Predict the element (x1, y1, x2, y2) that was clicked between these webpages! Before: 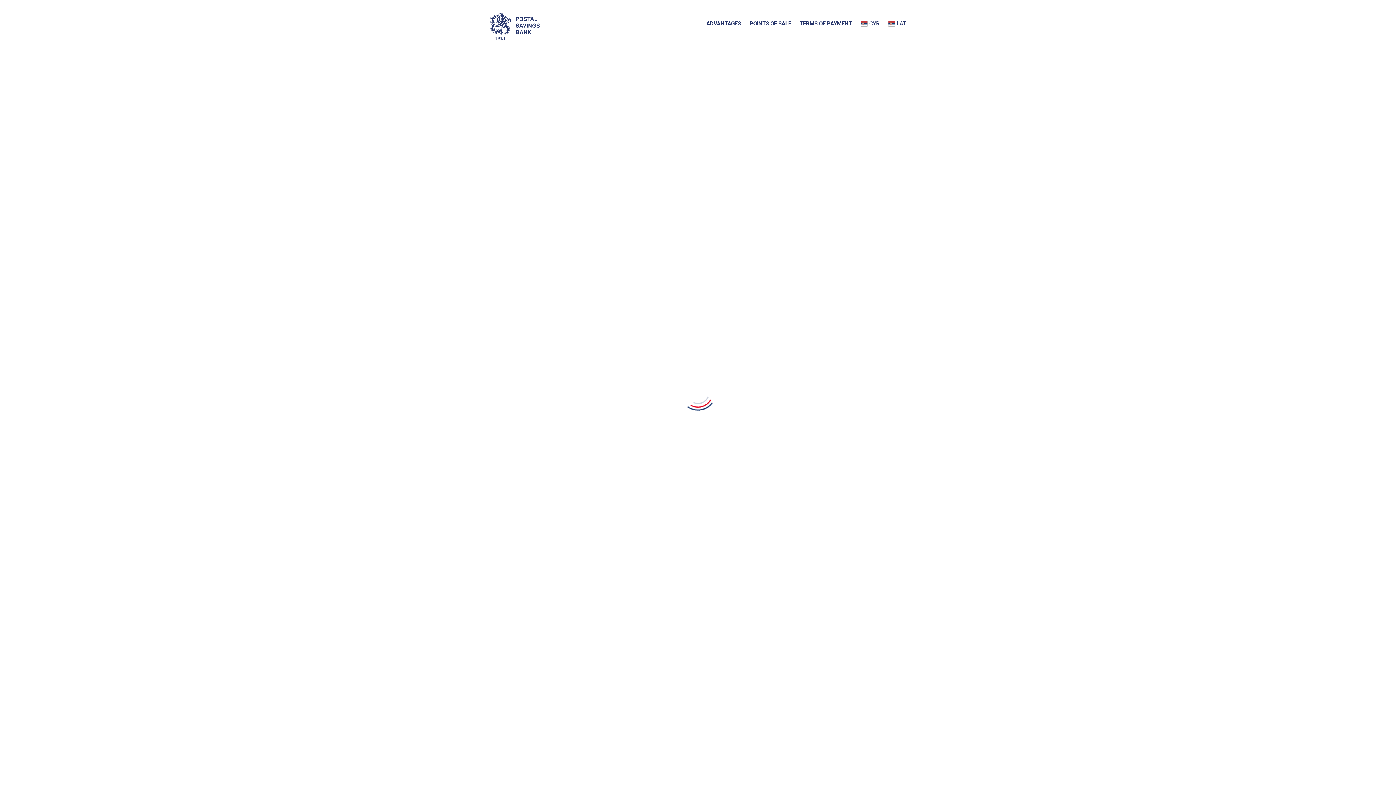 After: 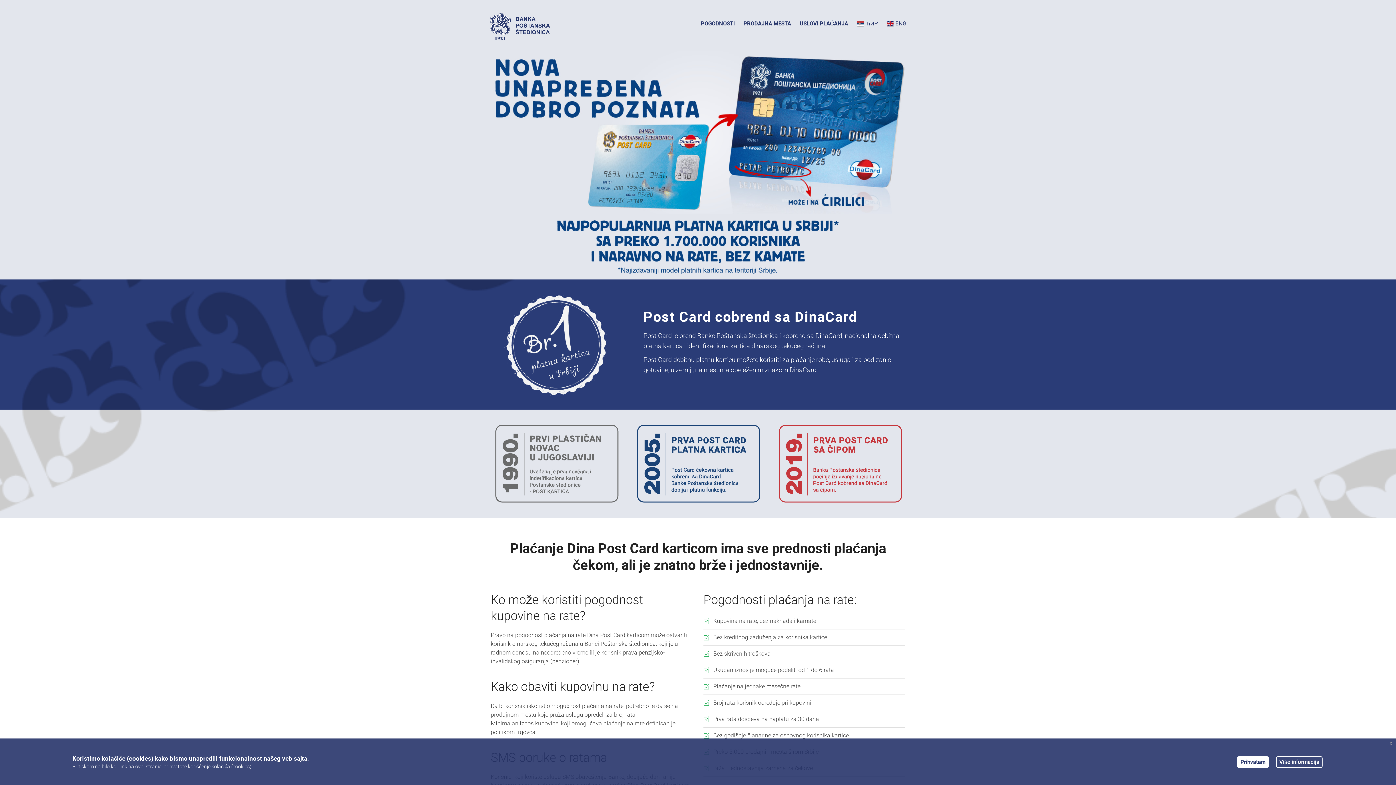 Action: bbox: (884, 20, 910, 27) label: LAT